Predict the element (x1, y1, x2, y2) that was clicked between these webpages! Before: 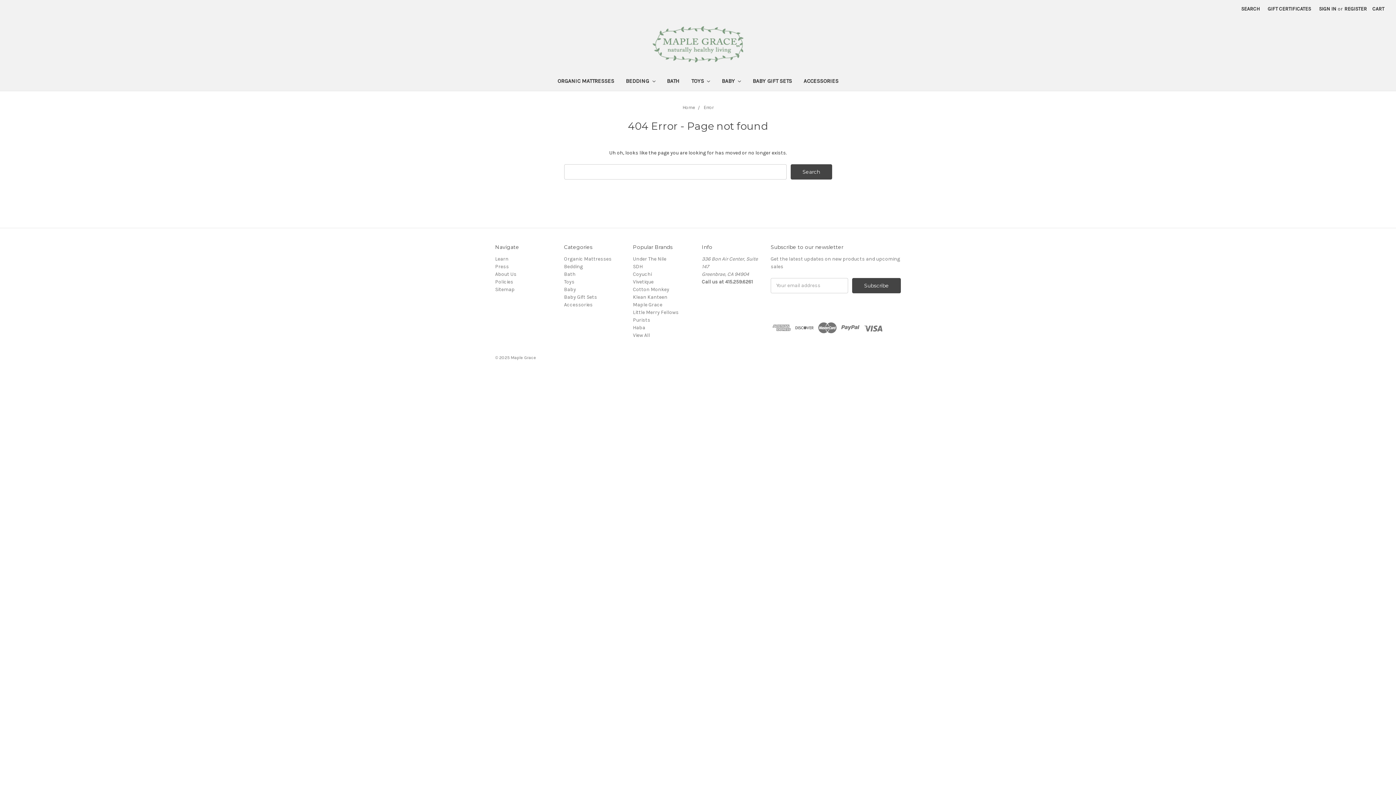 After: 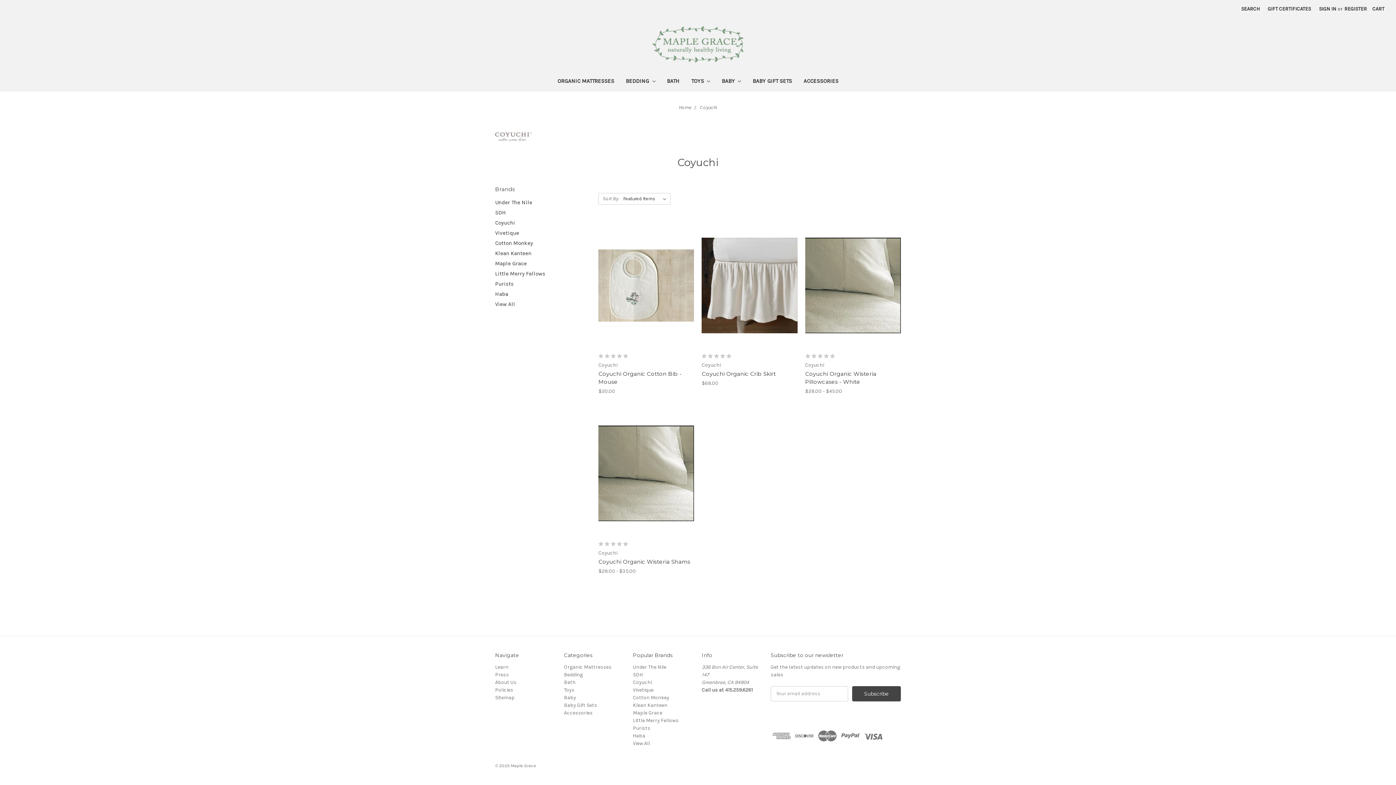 Action: label: Coyuchi bbox: (633, 271, 652, 277)